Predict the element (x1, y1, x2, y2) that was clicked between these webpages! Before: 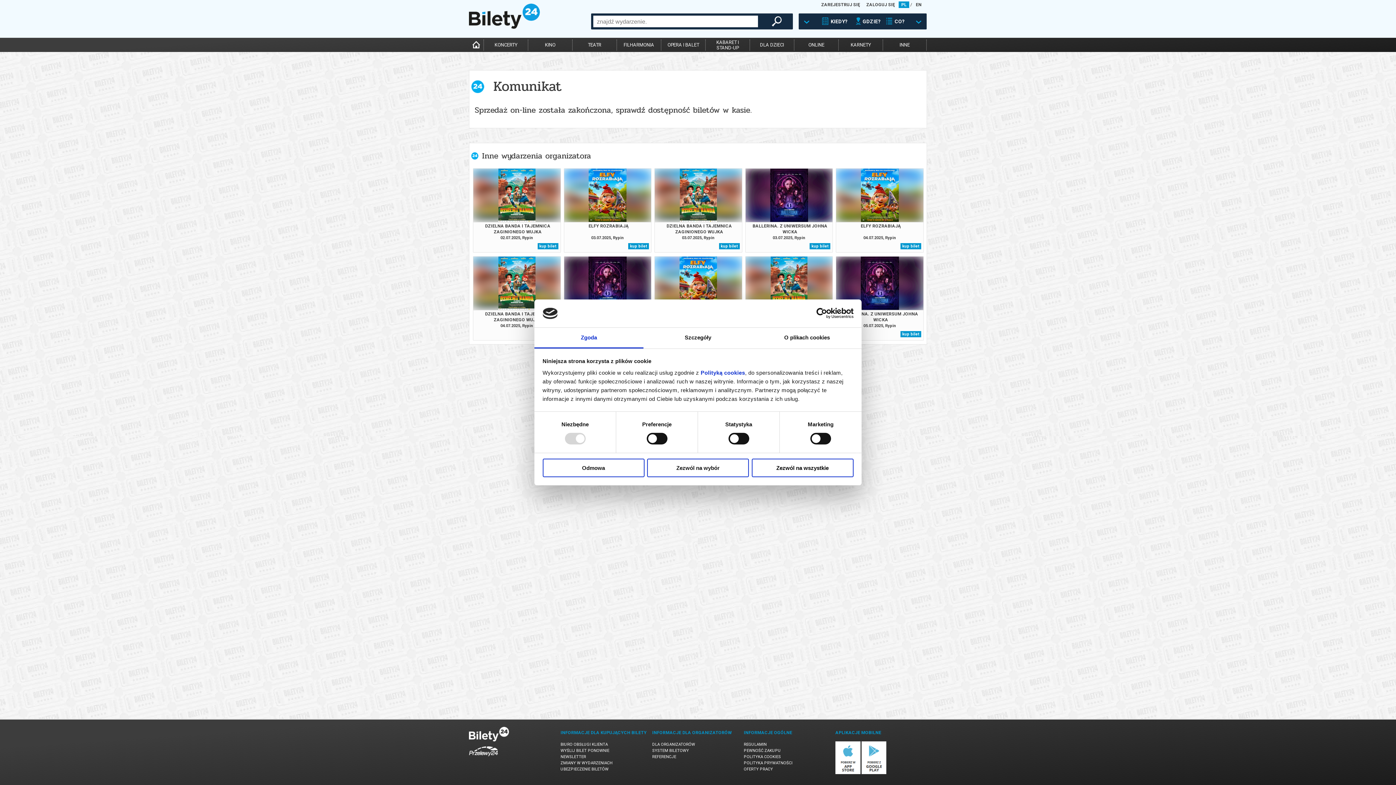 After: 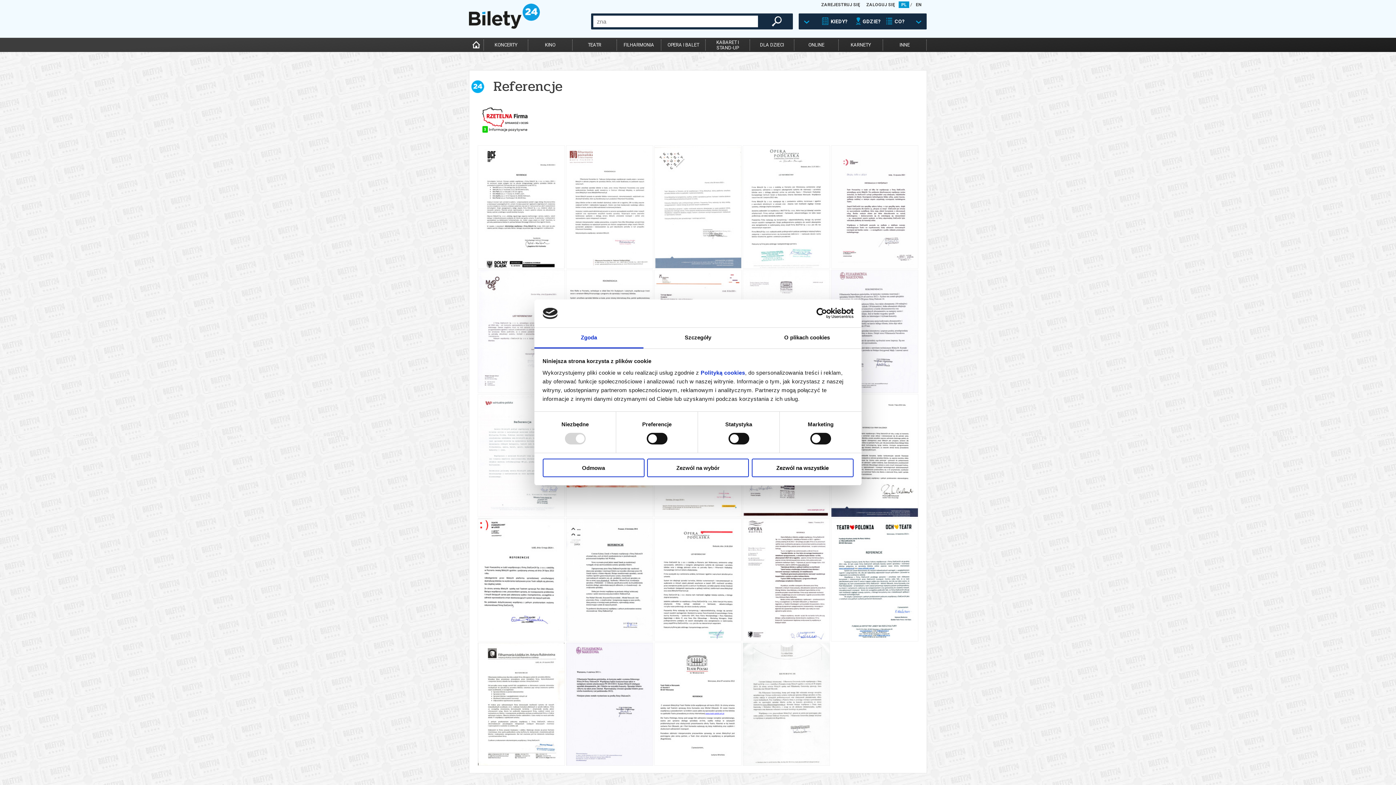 Action: bbox: (652, 754, 676, 759) label: REFERENCJE